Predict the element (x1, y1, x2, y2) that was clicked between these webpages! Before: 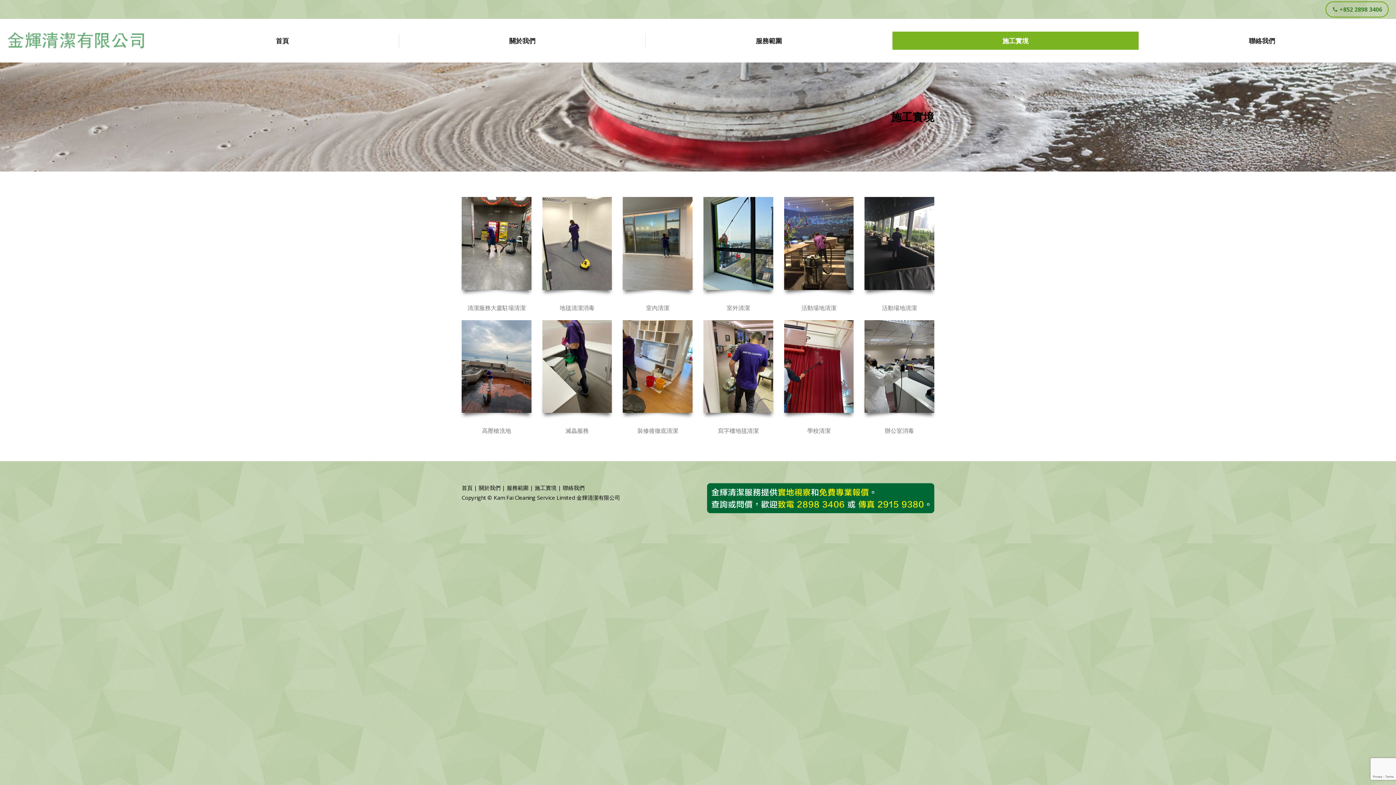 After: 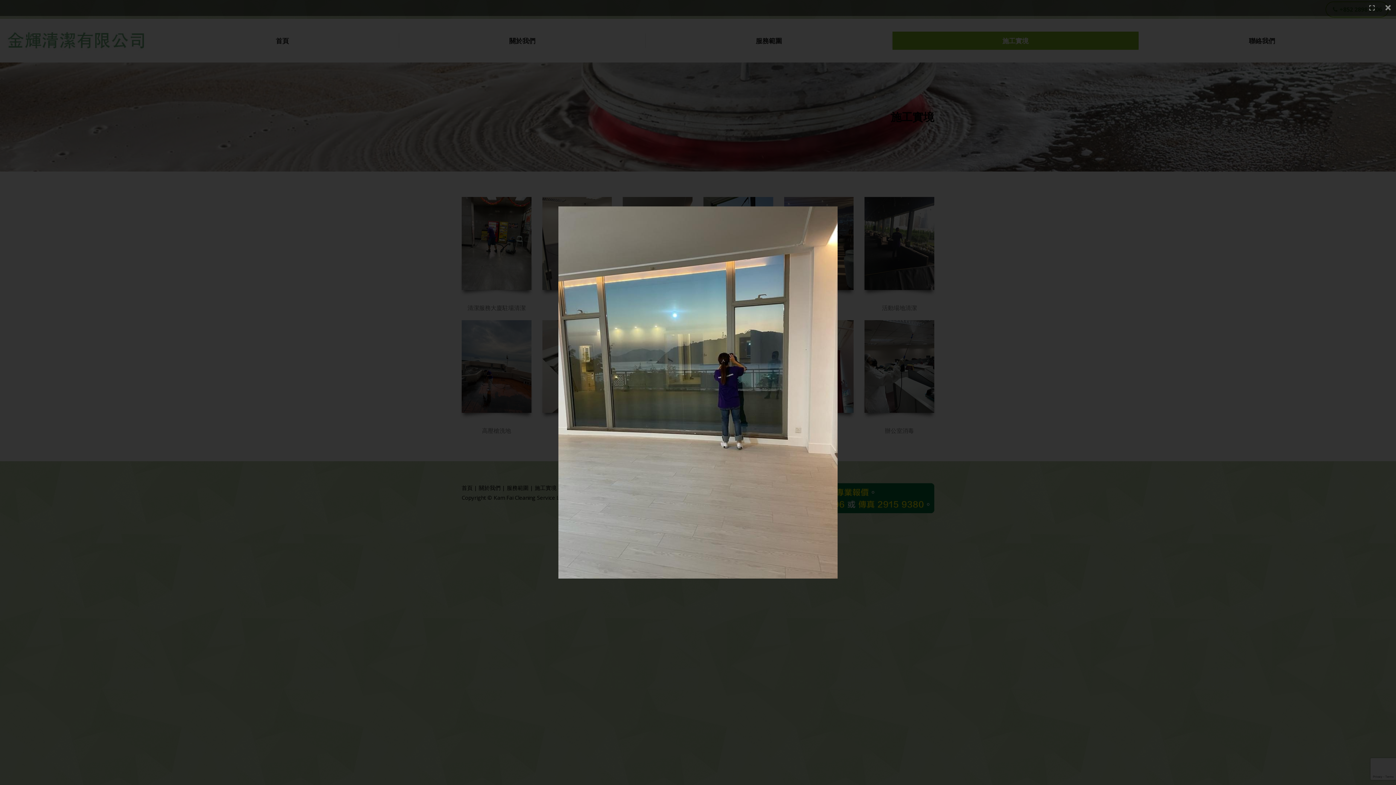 Action: bbox: (623, 197, 692, 290)